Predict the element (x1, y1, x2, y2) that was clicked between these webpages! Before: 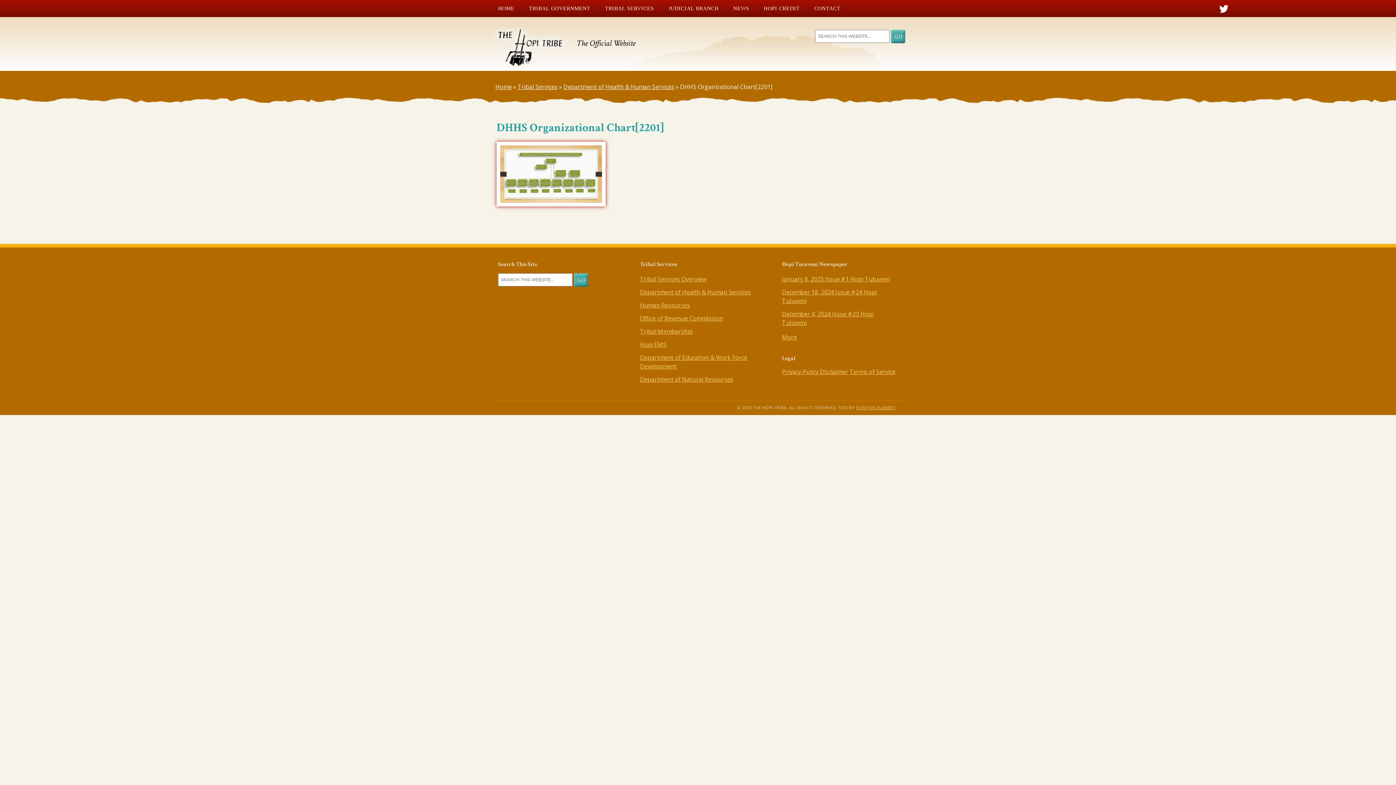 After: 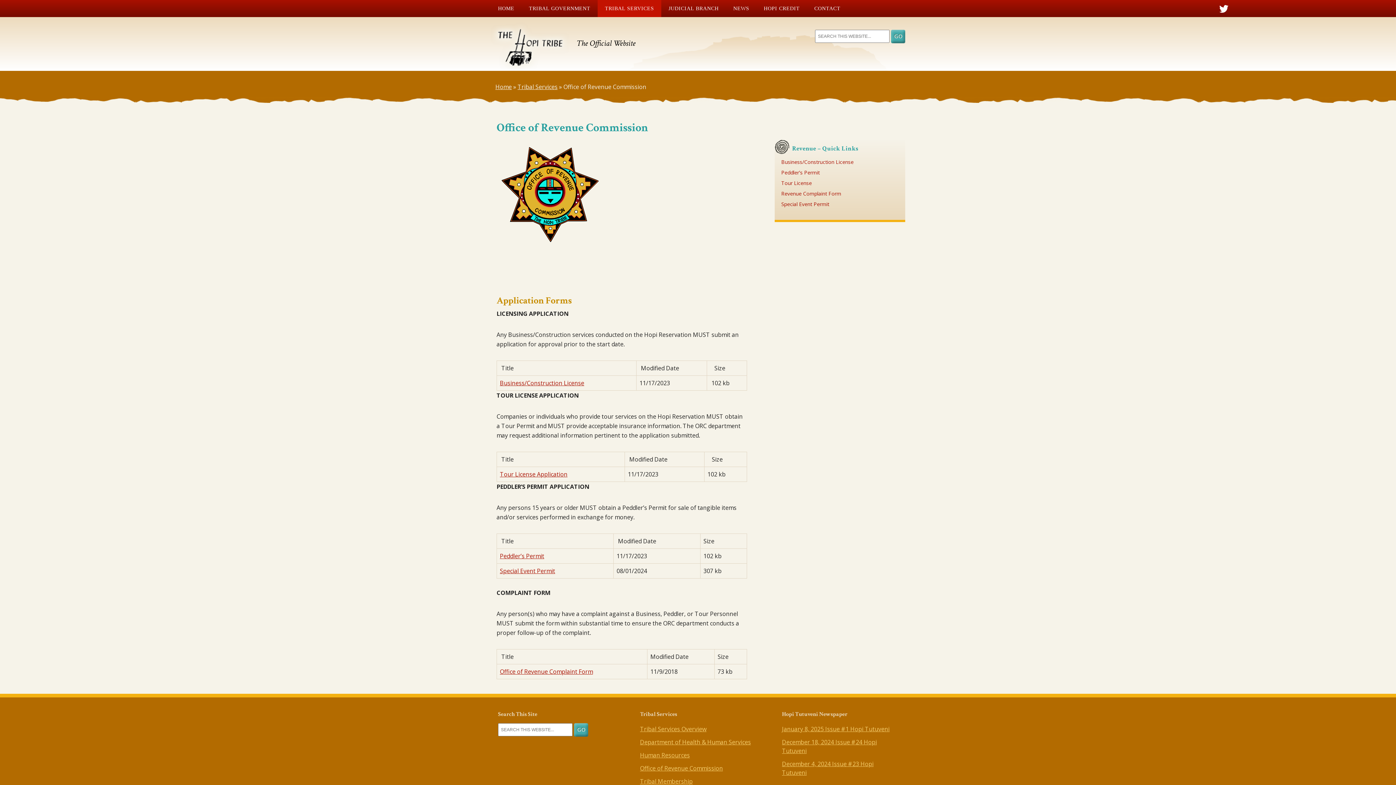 Action: bbox: (640, 314, 723, 322) label: Office of Revenue Commission